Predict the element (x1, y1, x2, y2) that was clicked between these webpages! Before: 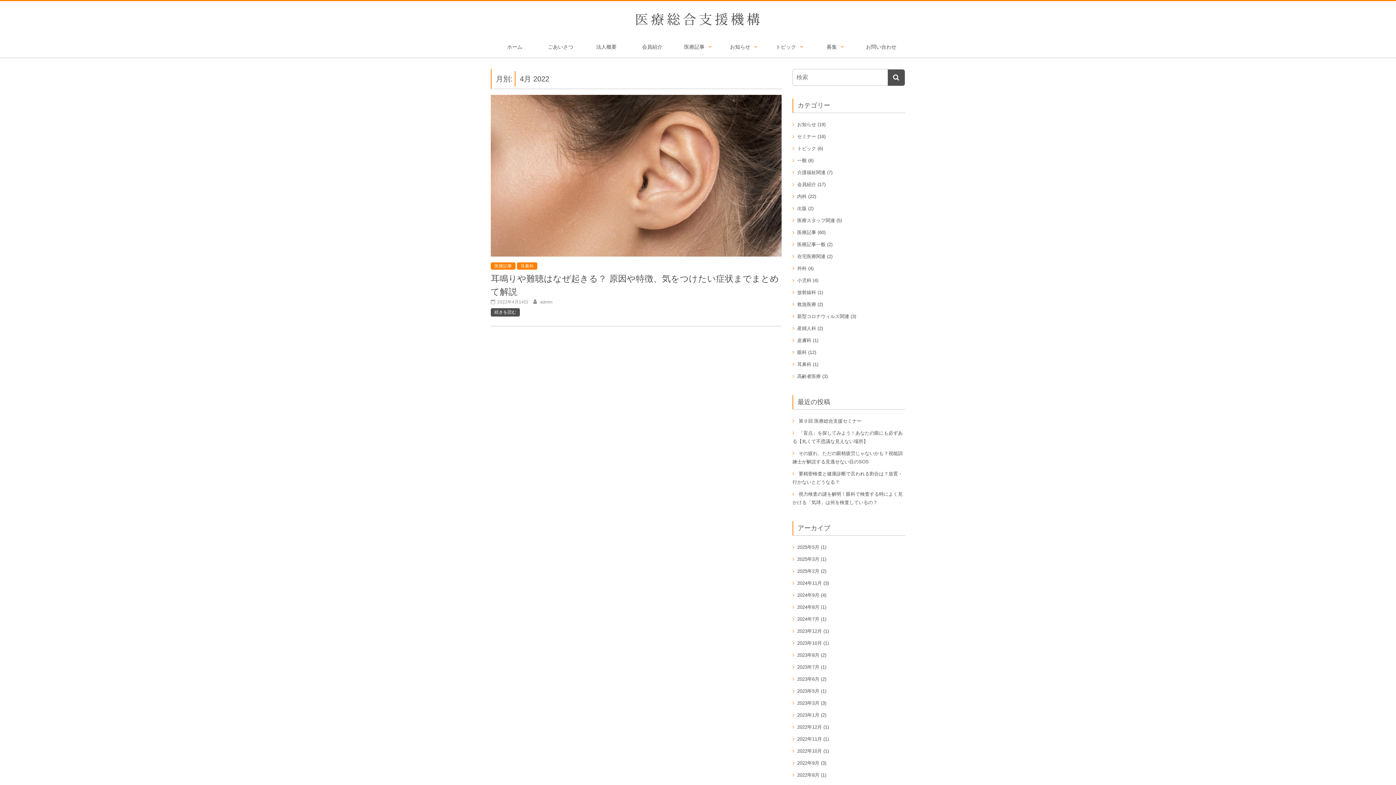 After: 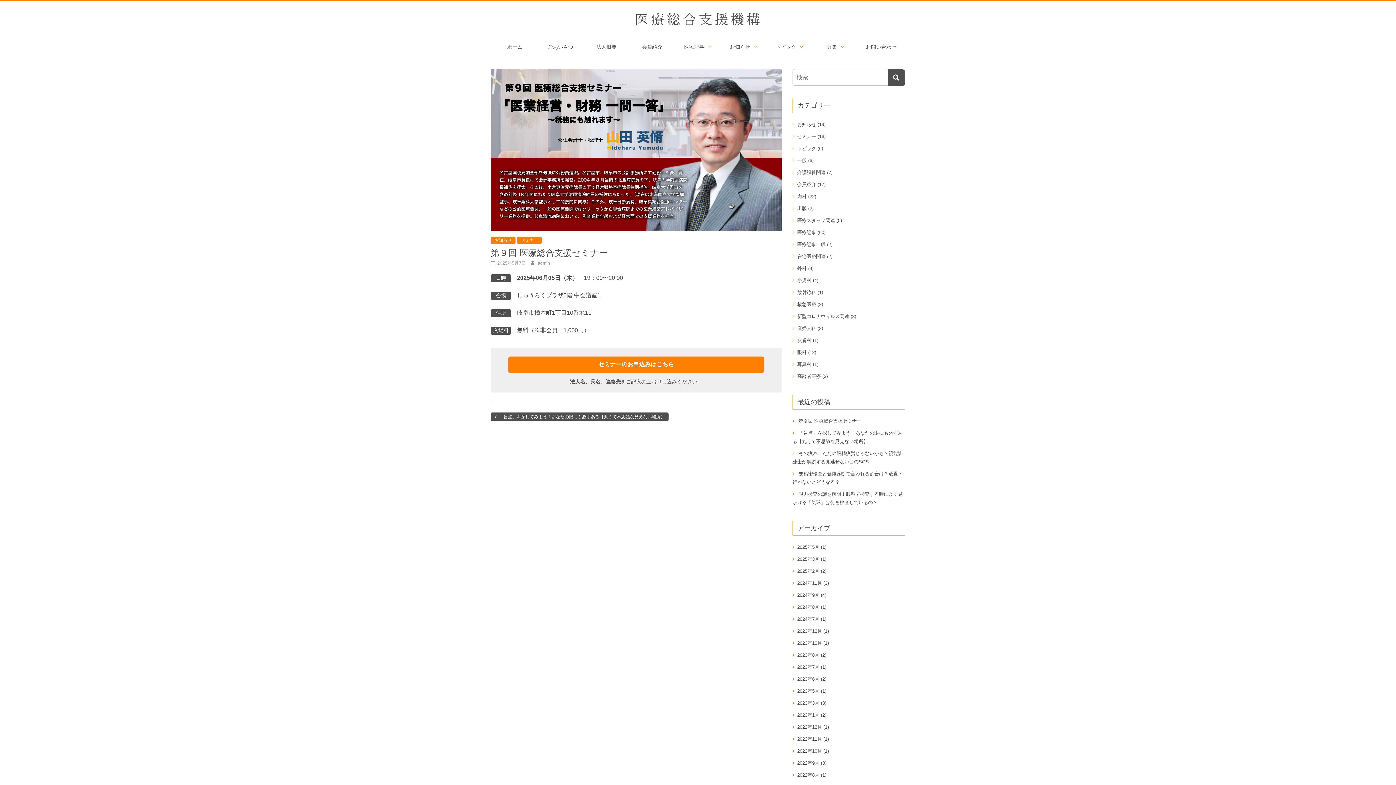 Action: bbox: (798, 418, 861, 424) label: 第９回 医療総合支援セミナー